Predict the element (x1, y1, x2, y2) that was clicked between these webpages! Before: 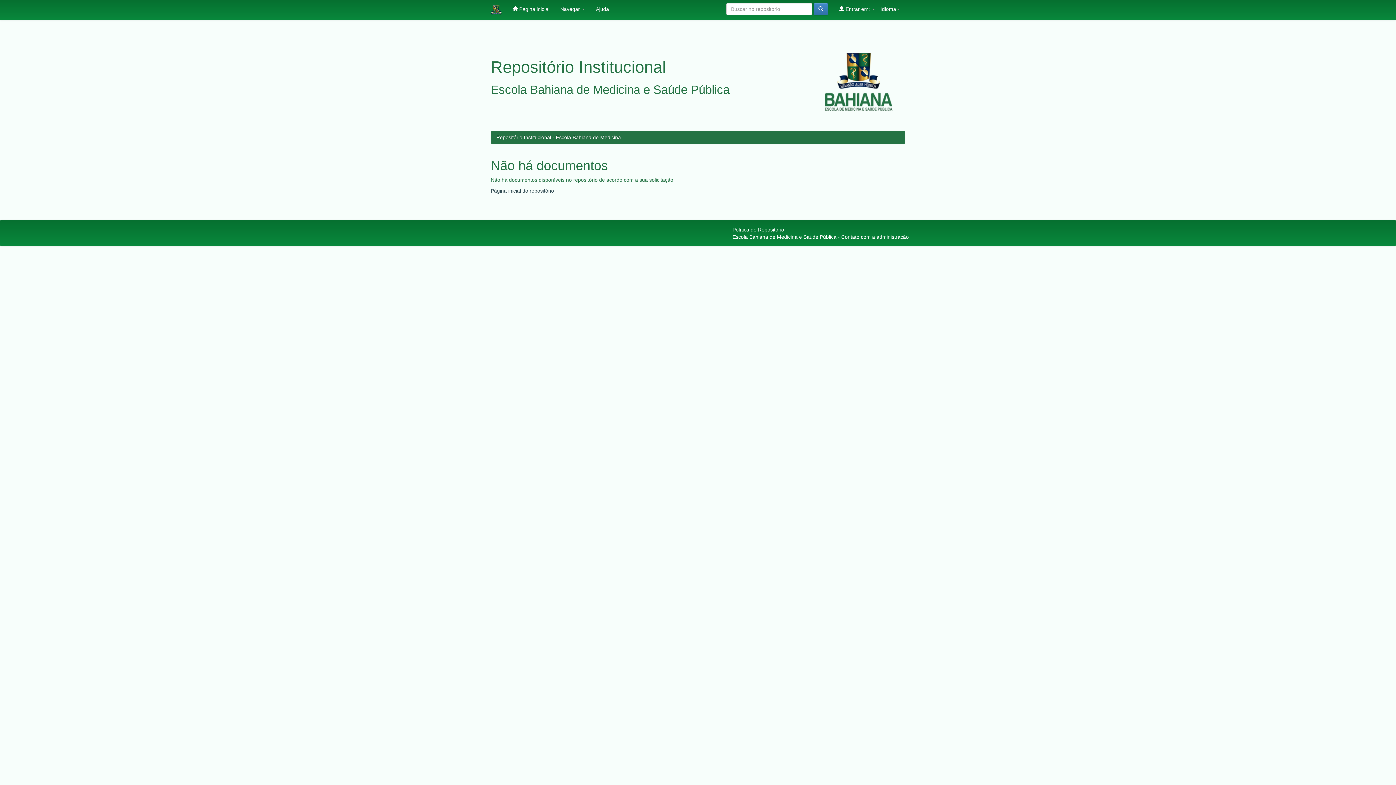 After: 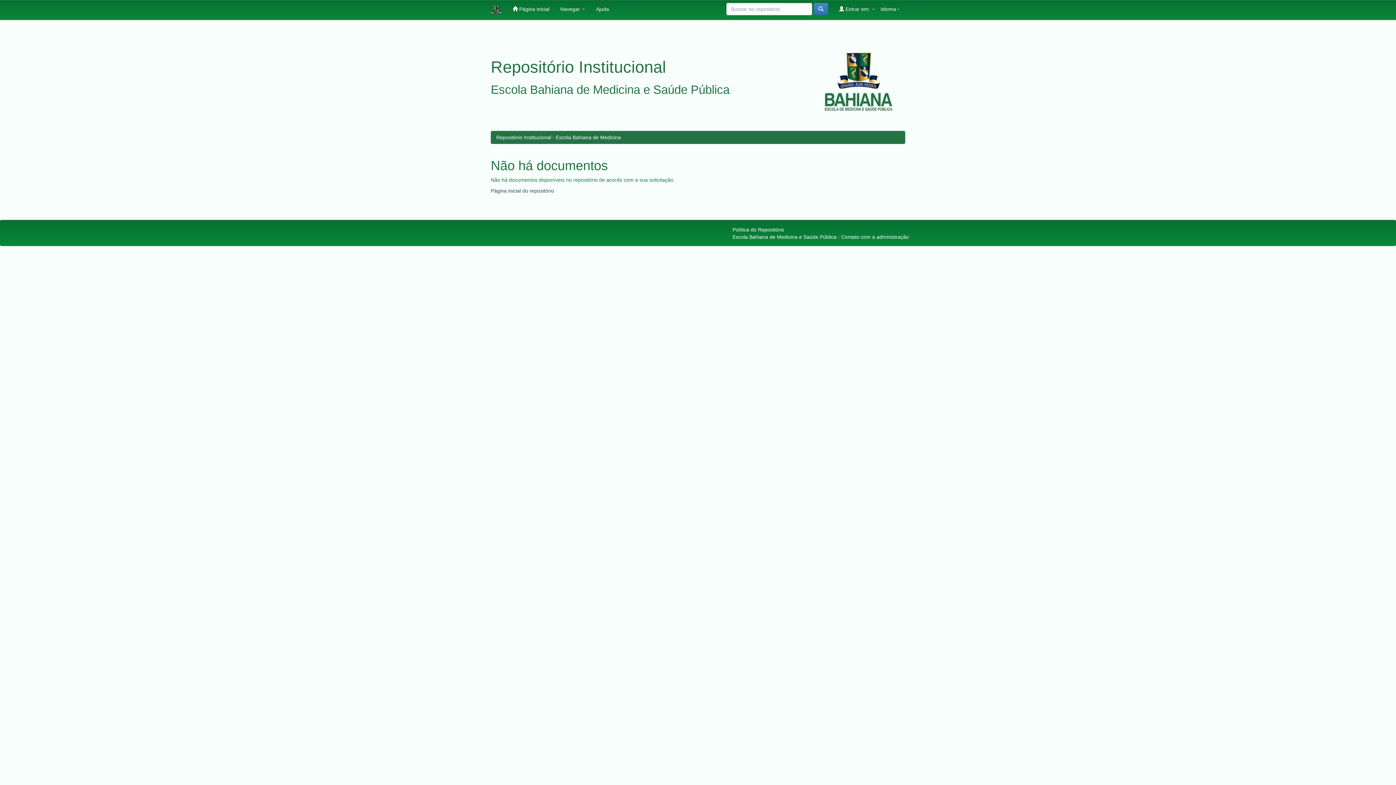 Action: label: Ajuda bbox: (590, 0, 614, 18)